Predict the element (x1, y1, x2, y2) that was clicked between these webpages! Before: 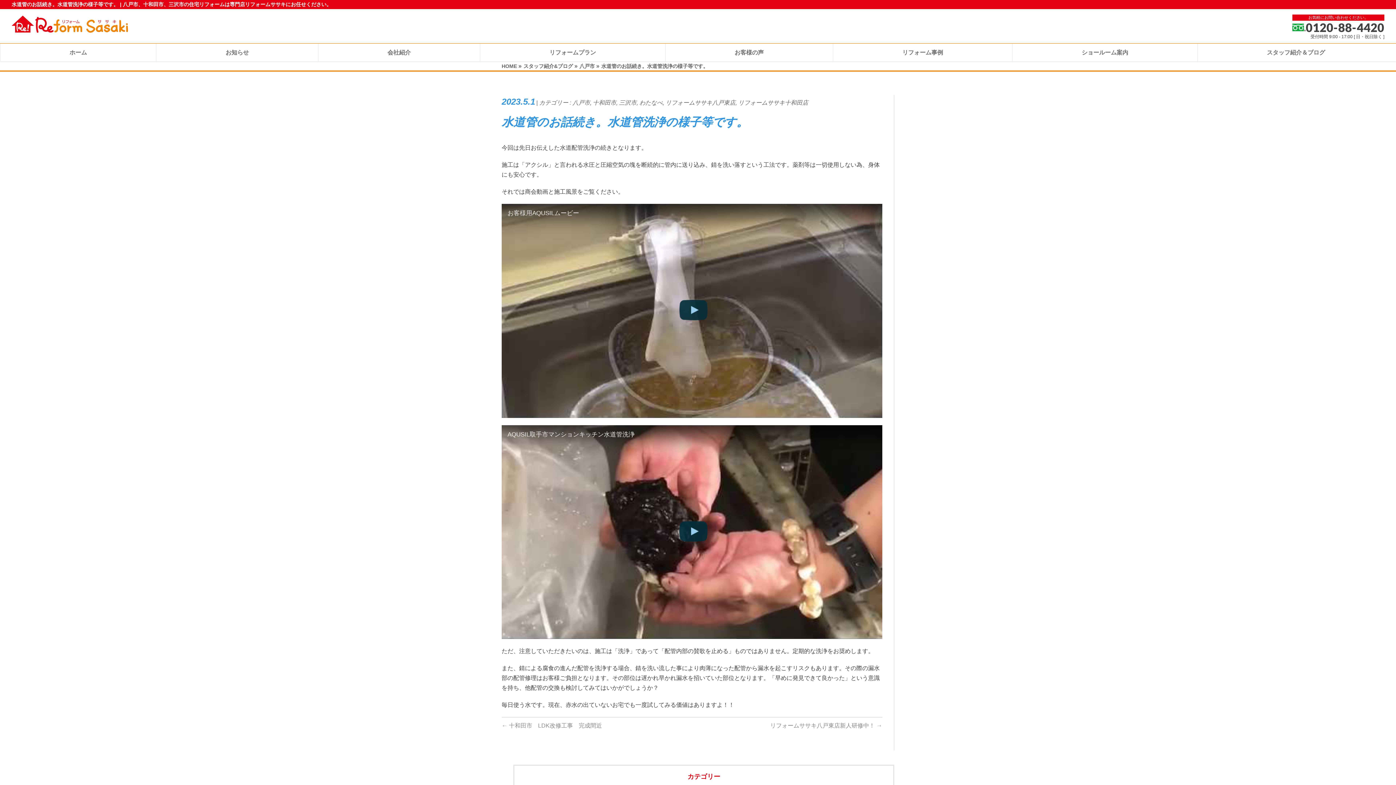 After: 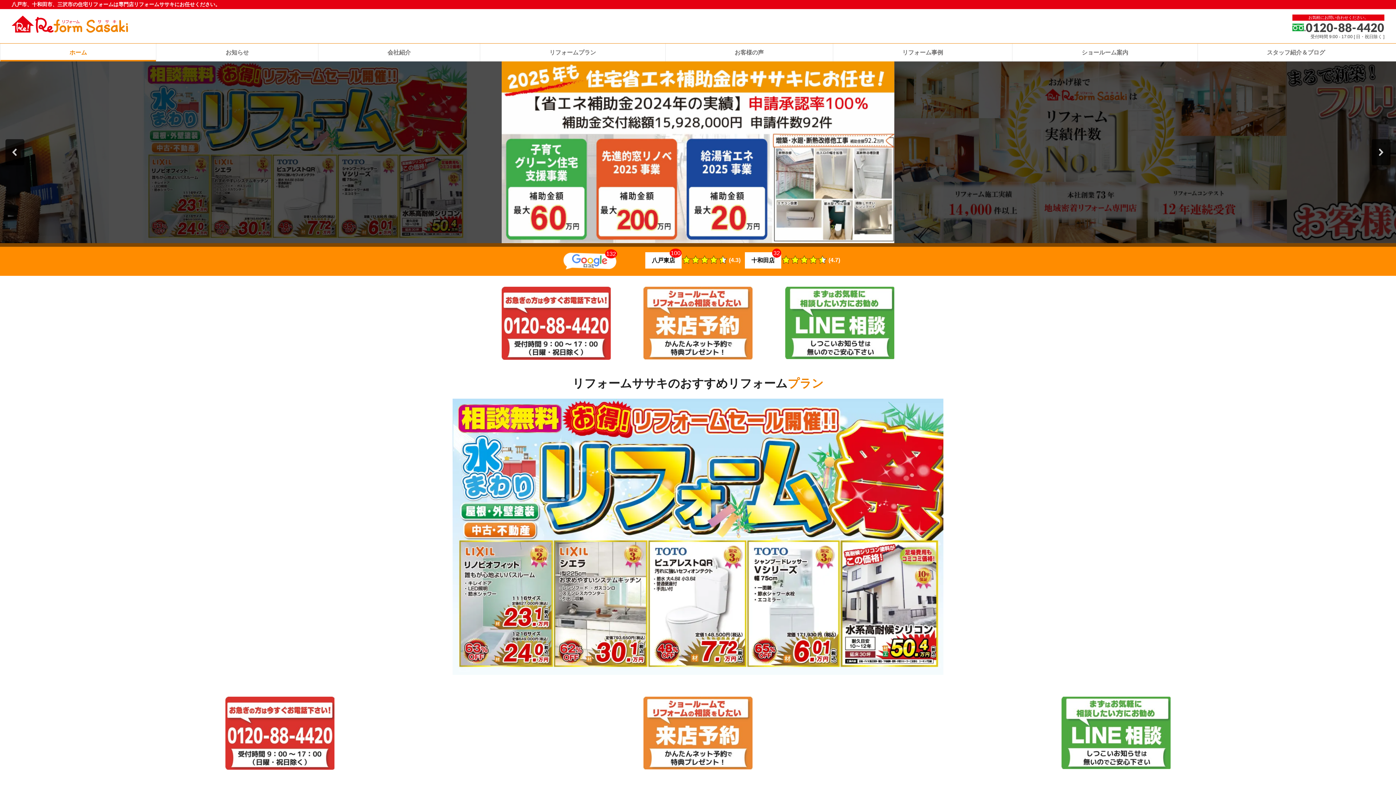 Action: bbox: (0, 43, 156, 61) label: ホーム